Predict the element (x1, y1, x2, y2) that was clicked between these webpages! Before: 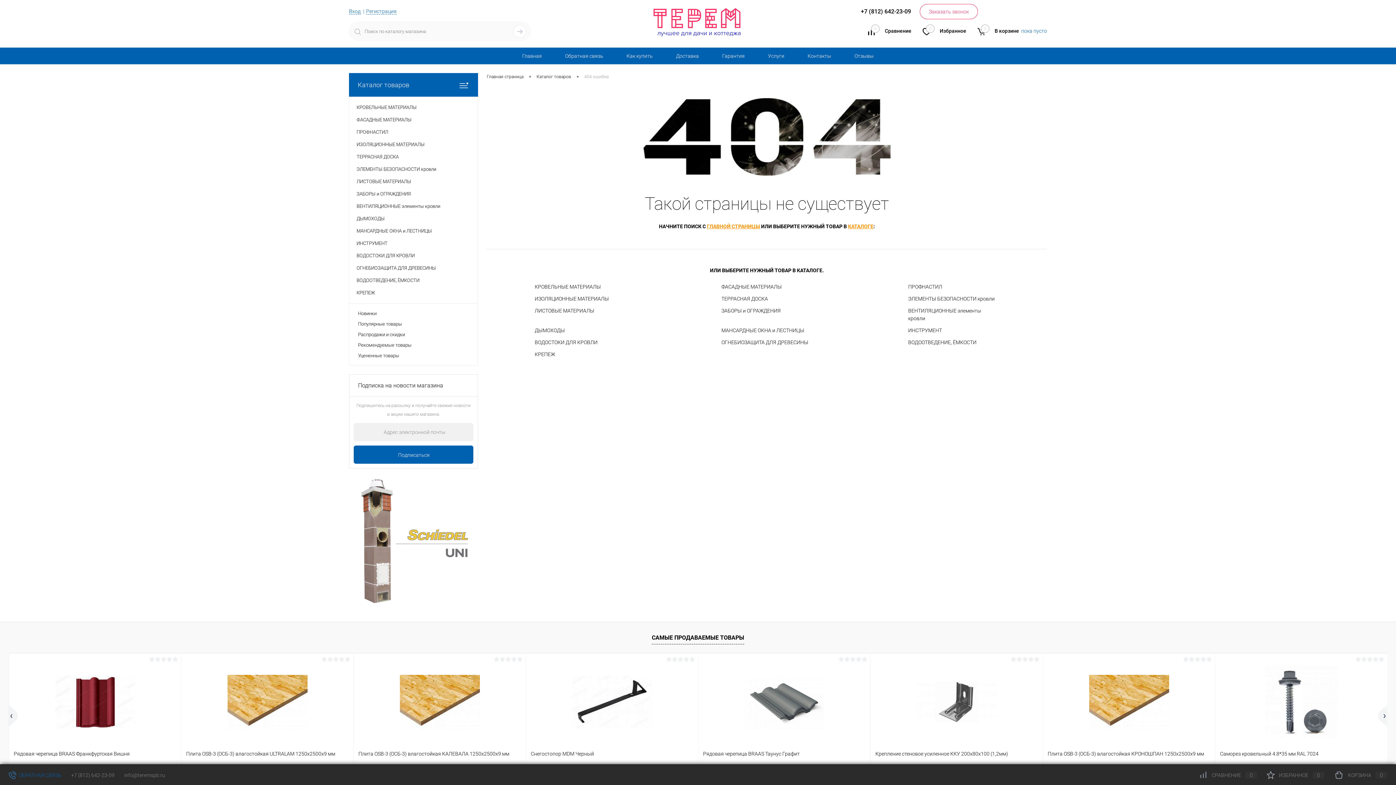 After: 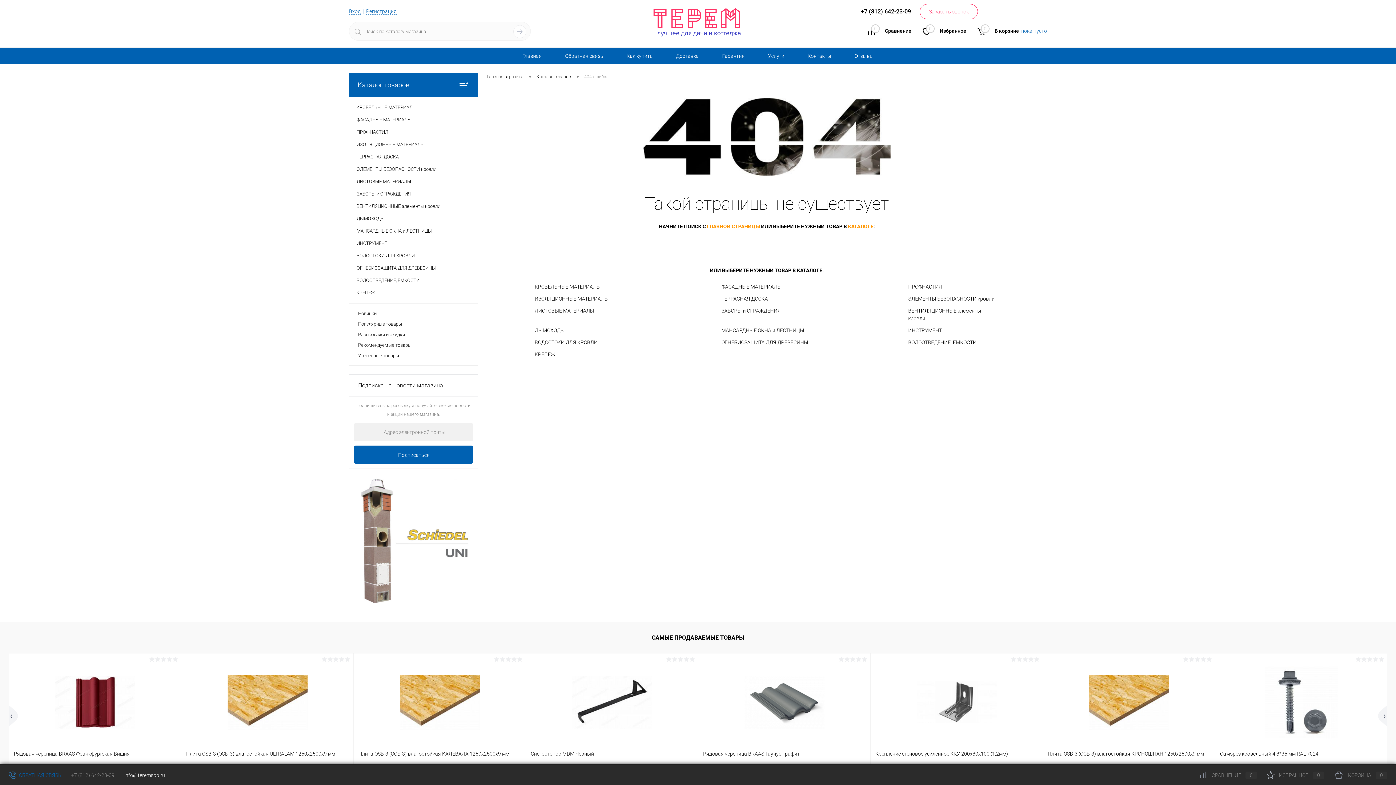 Action: label: info@teremspb.ru bbox: (124, 772, 165, 778)